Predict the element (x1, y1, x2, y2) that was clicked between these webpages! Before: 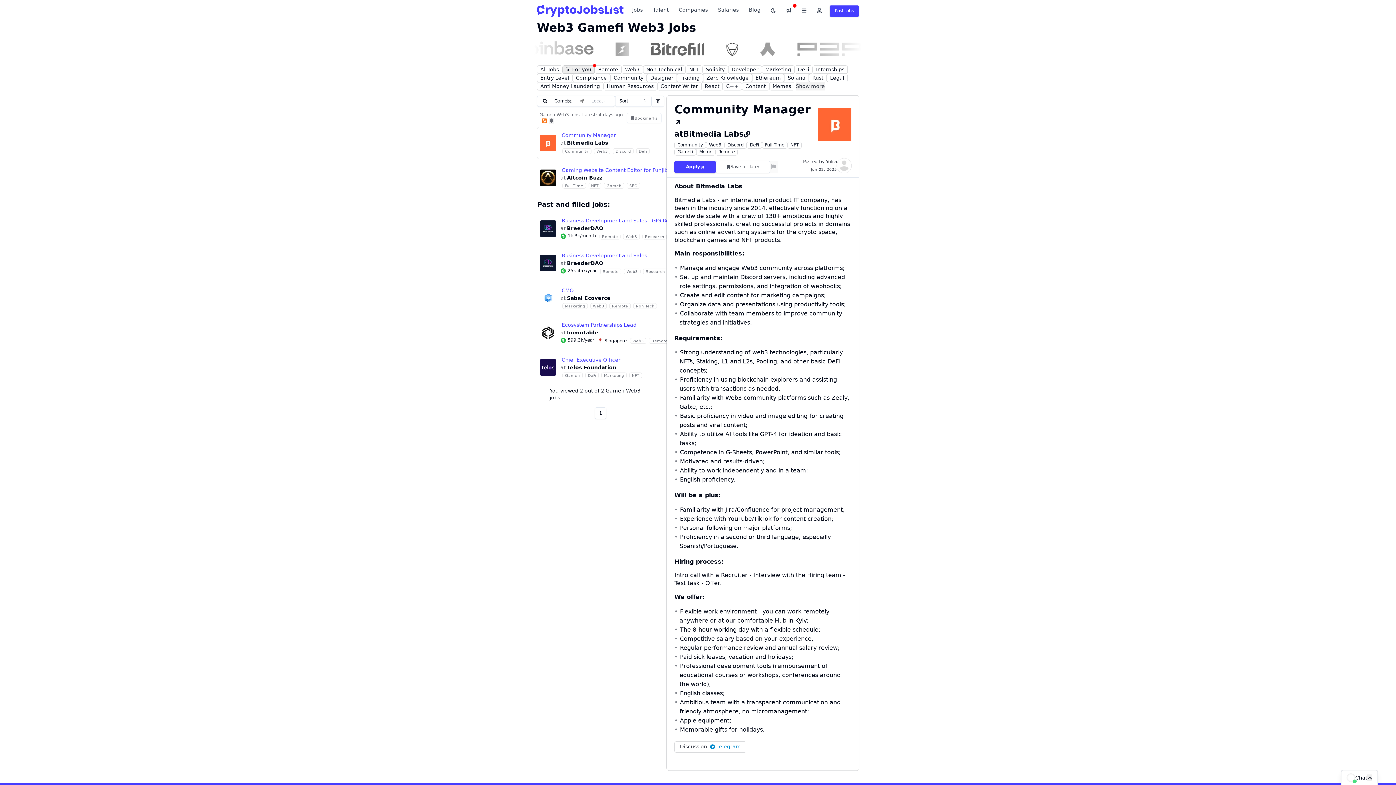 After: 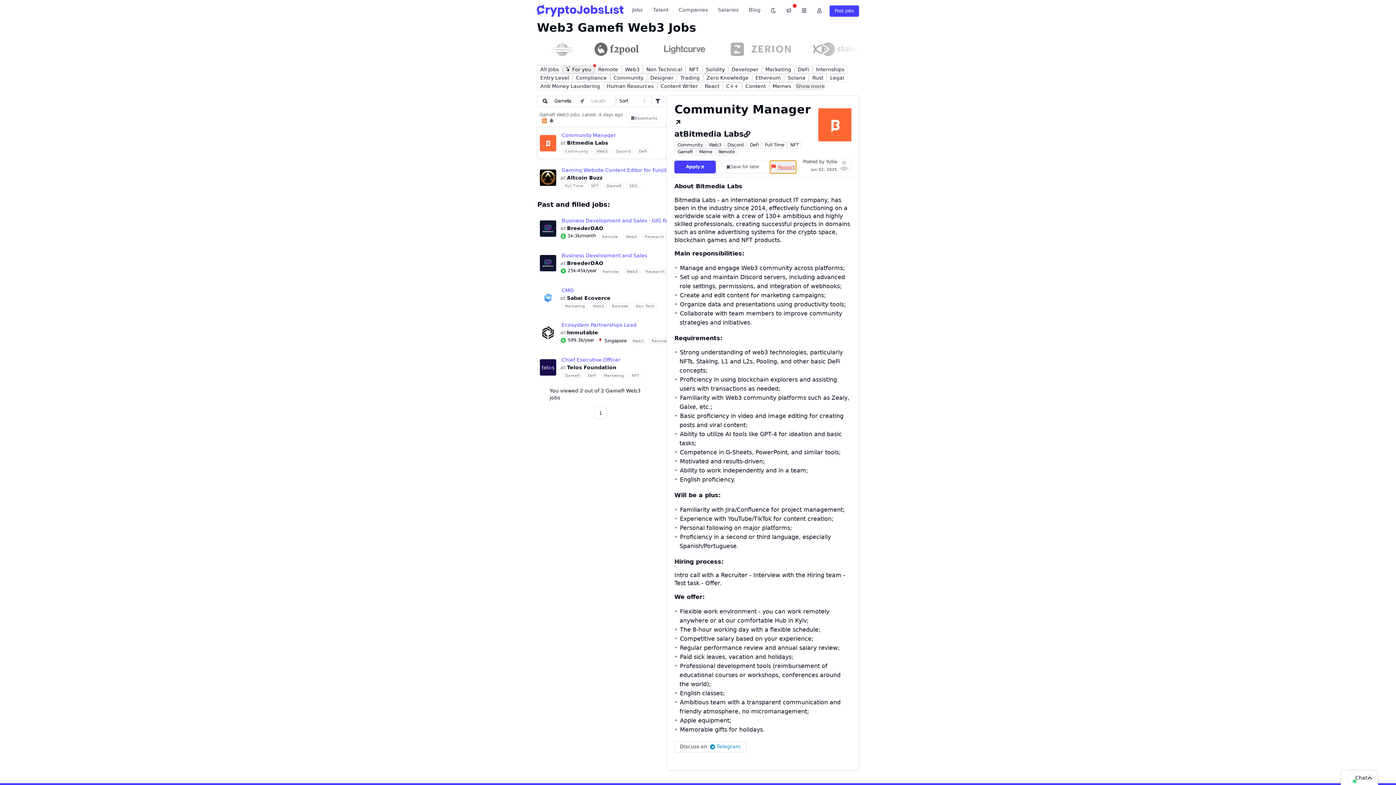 Action: label: Report this job bbox: (770, 160, 777, 173)